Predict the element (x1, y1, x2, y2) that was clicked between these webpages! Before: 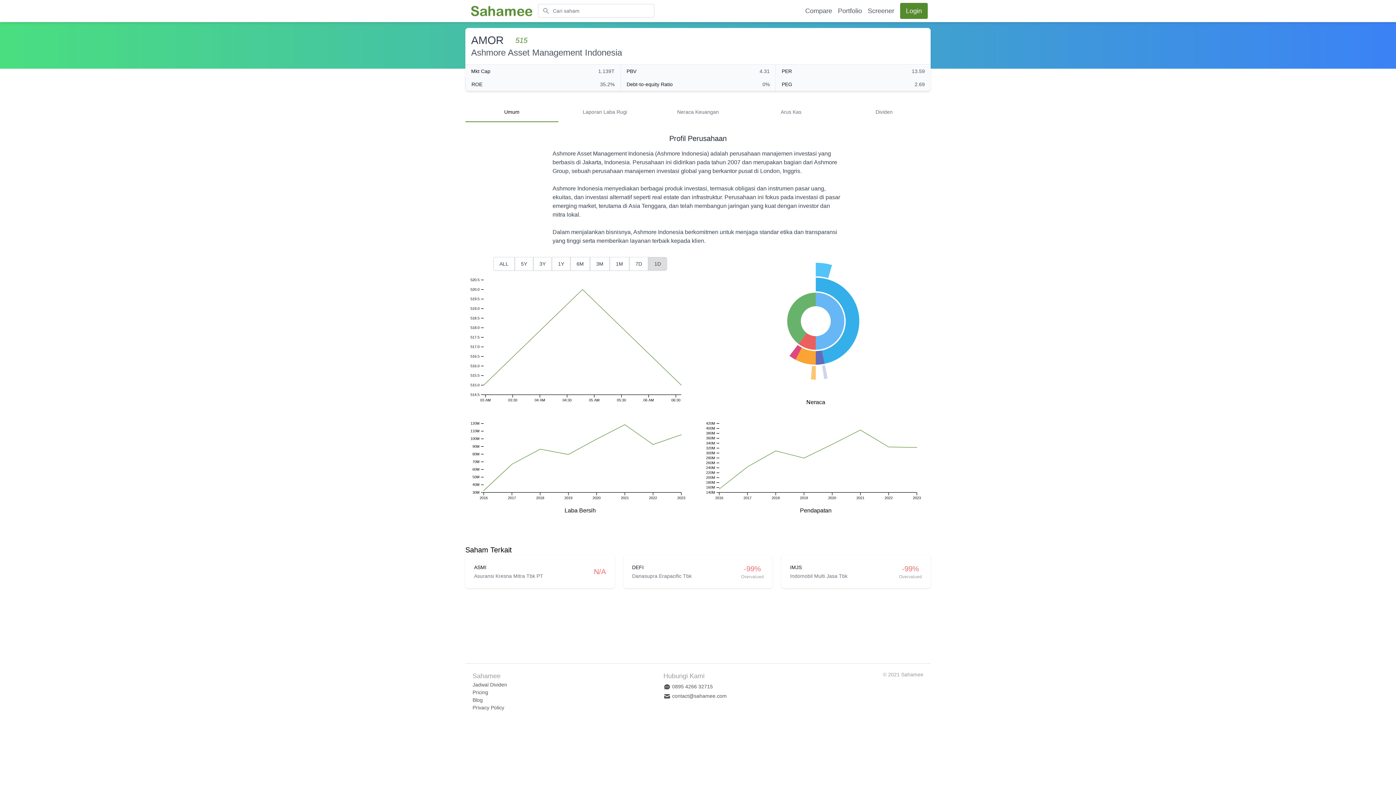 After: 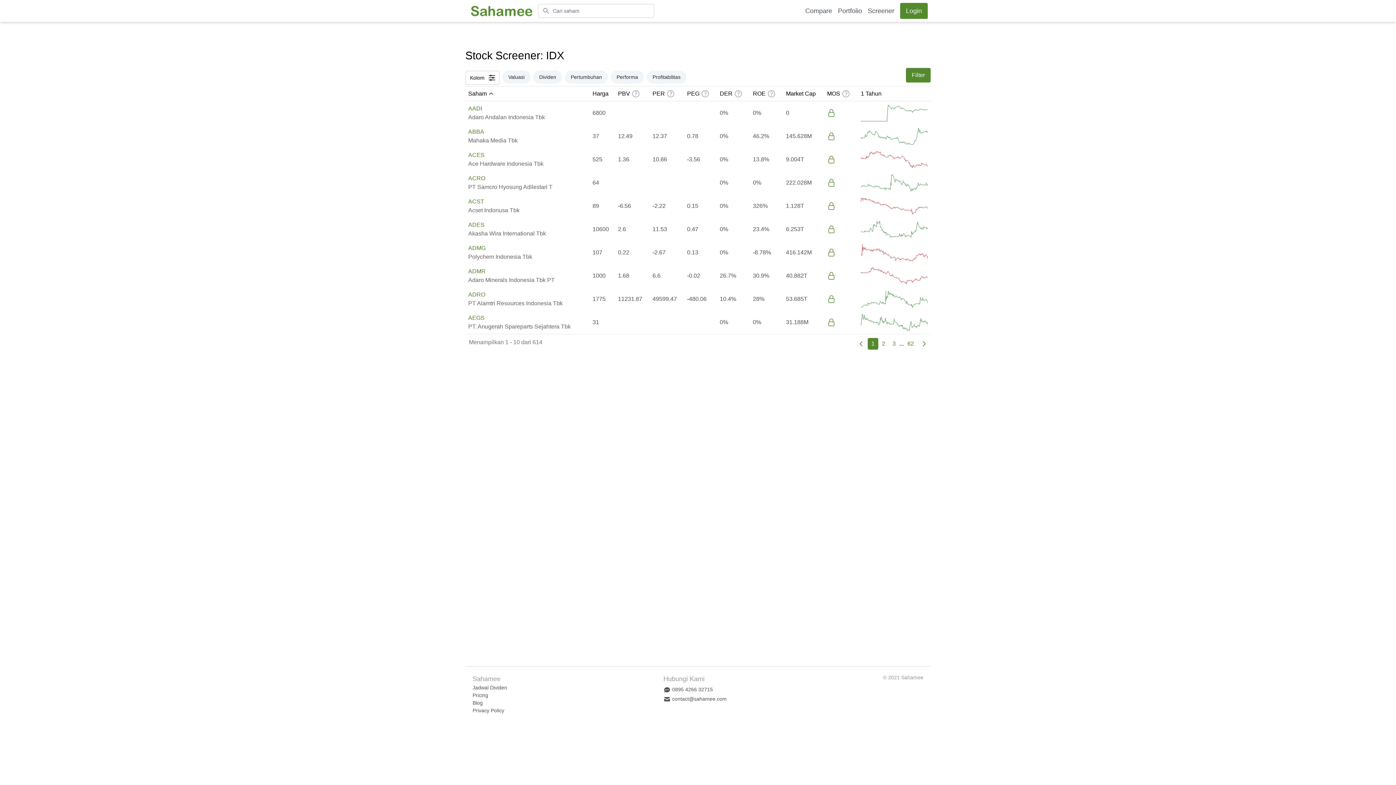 Action: label: Screener bbox: (868, 7, 894, 14)